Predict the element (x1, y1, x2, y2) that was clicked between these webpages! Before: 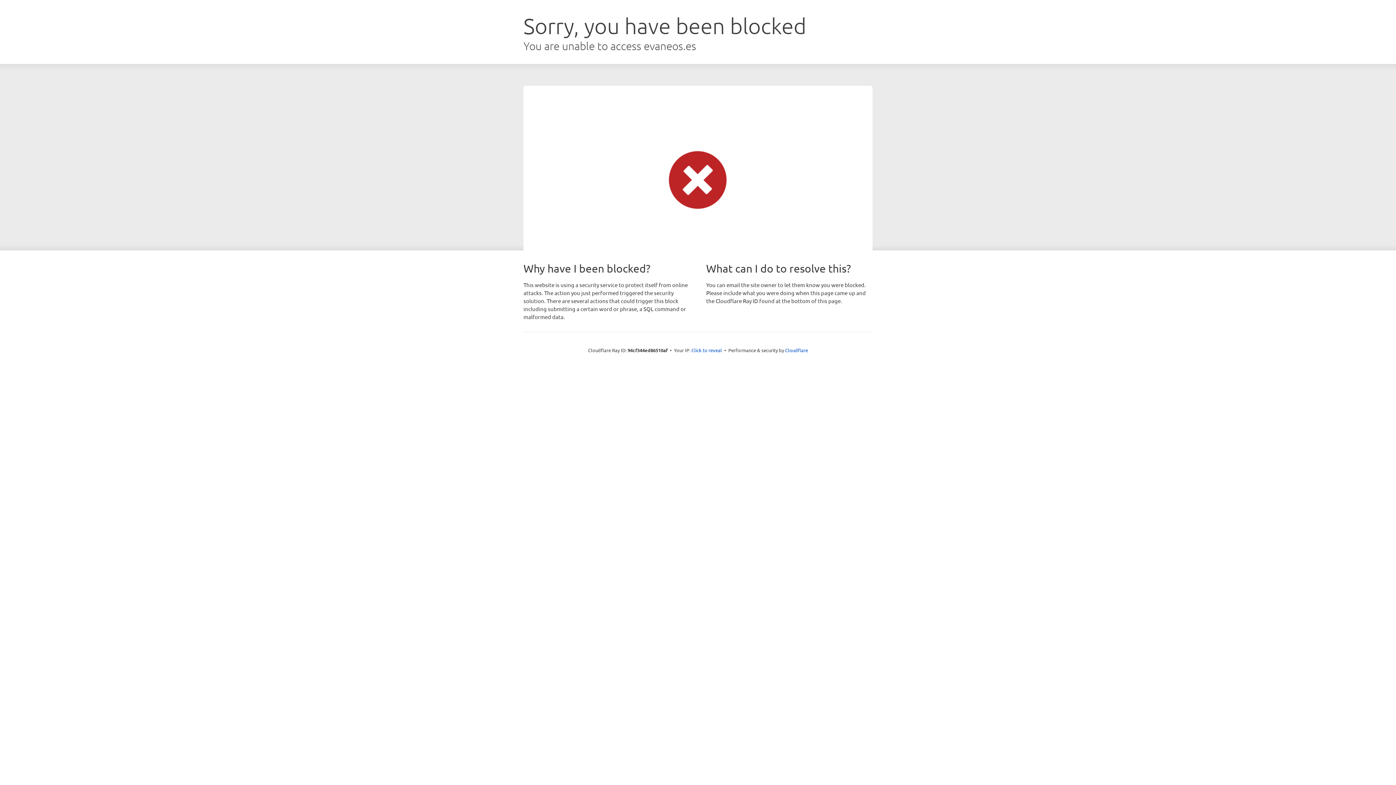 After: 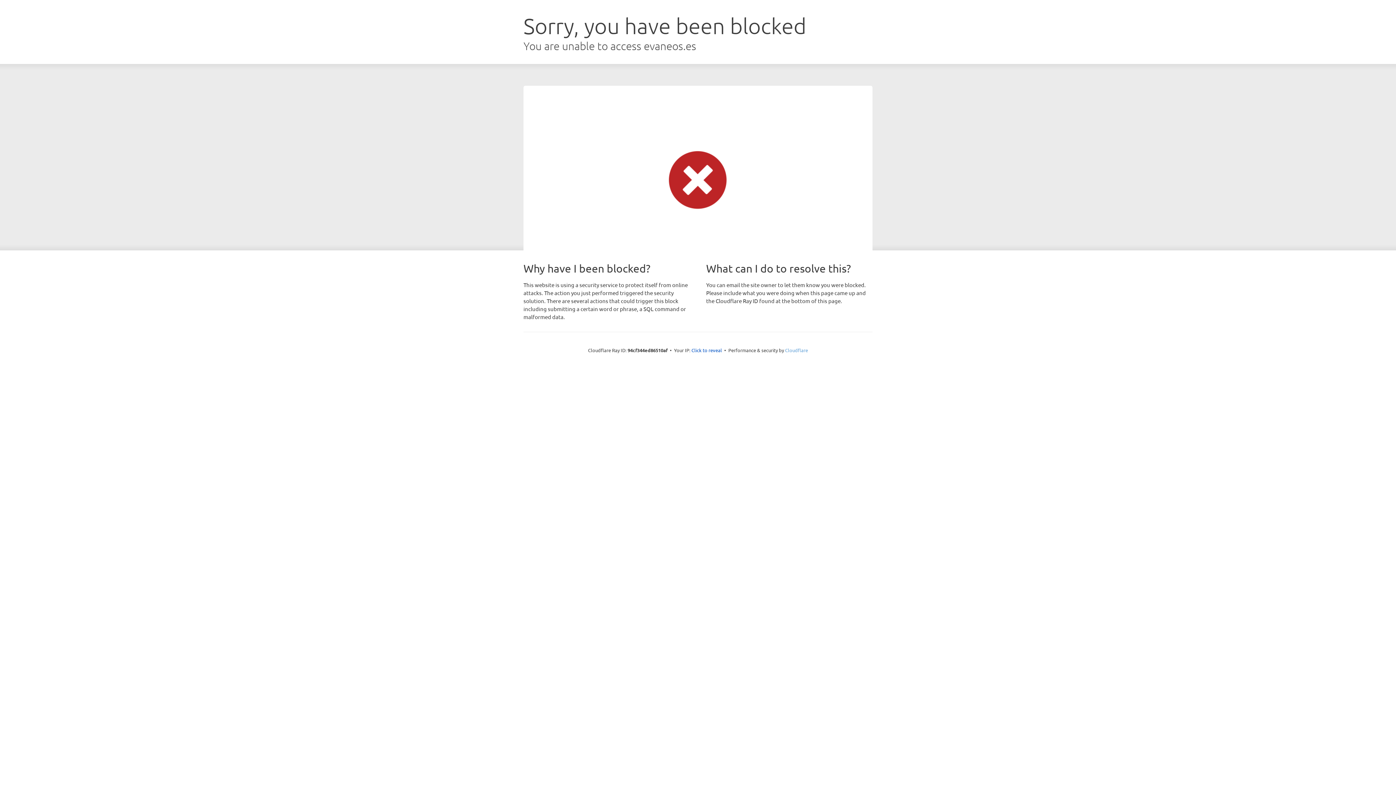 Action: label: Cloudflare bbox: (785, 347, 808, 353)